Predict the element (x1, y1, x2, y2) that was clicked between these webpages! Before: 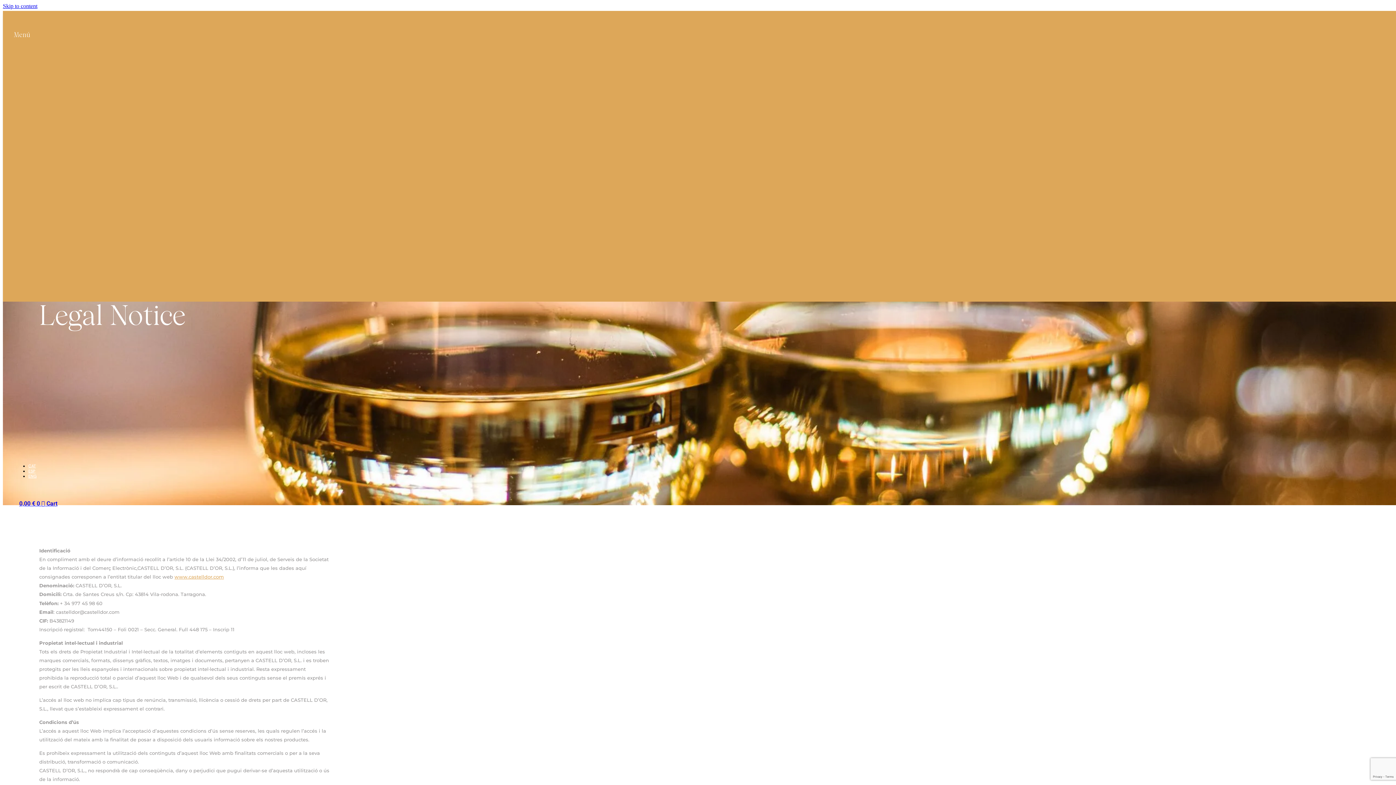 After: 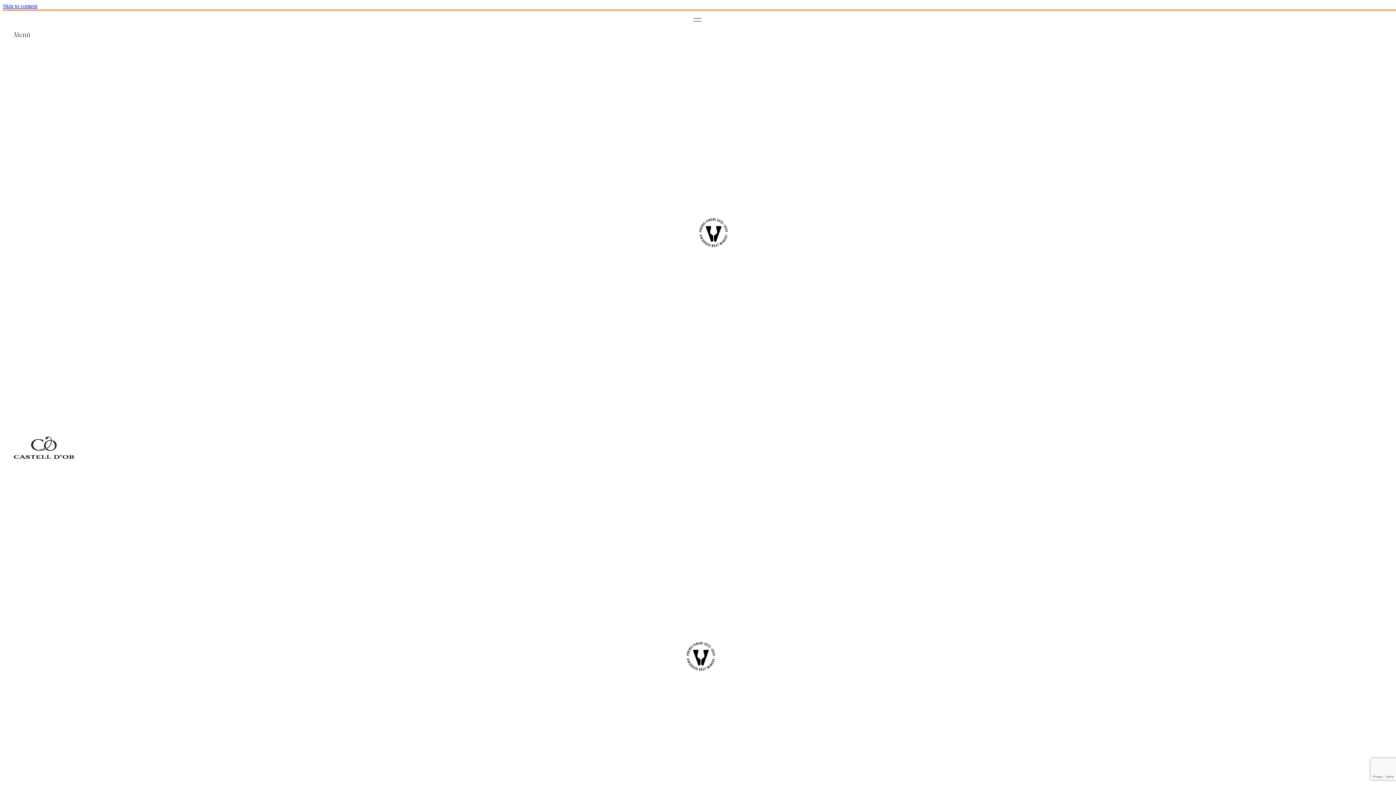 Action: bbox: (695, 451, 728, 457)